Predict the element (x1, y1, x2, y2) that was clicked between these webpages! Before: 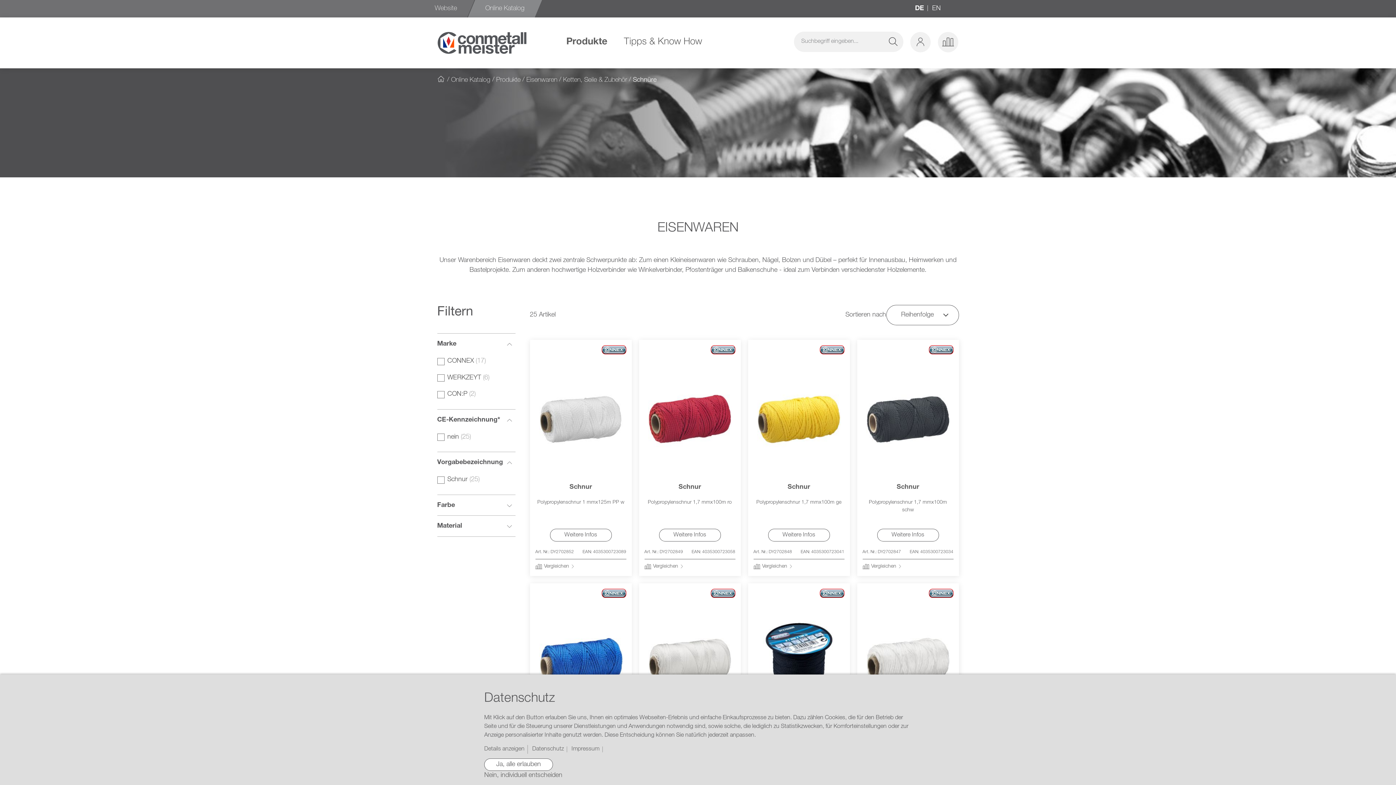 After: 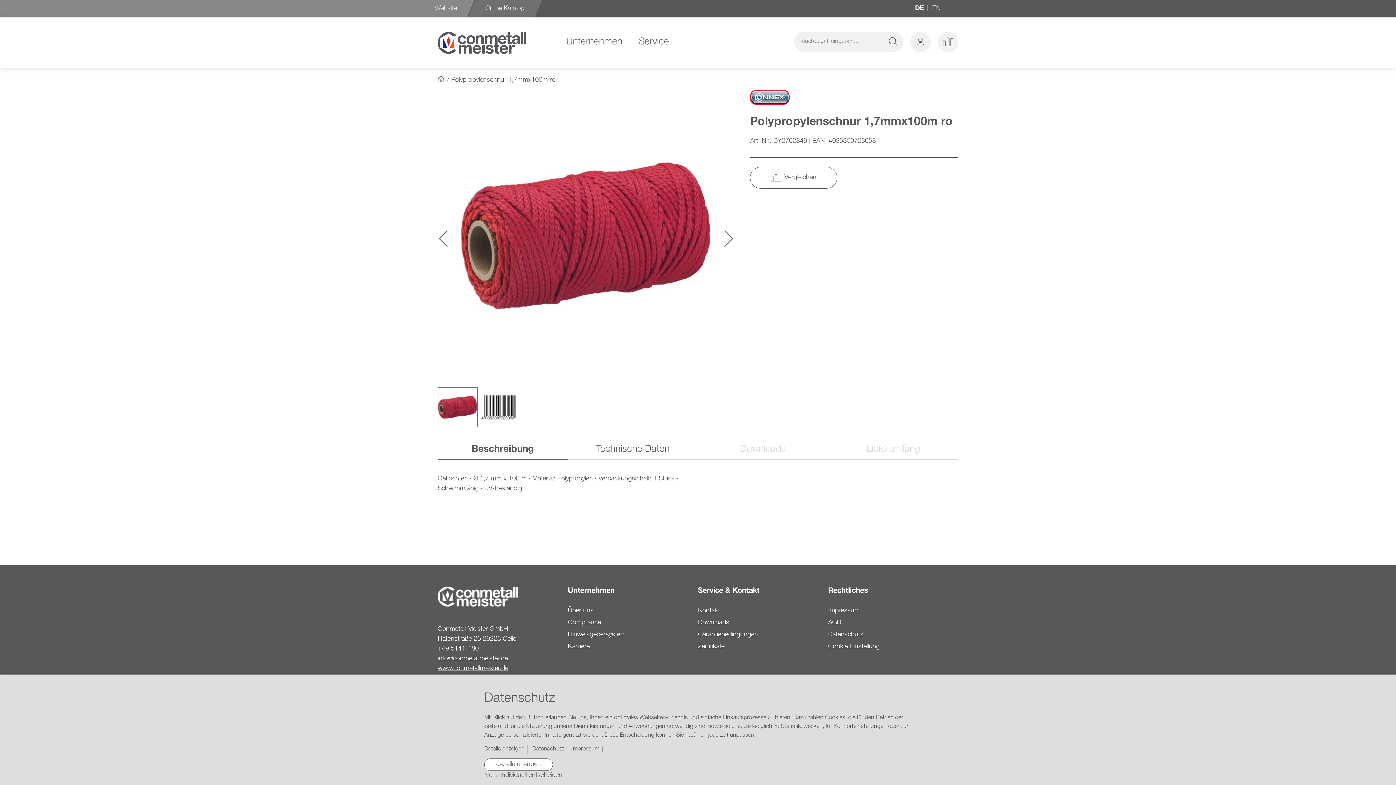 Action: label: Weitere Infos bbox: (659, 529, 720, 541)